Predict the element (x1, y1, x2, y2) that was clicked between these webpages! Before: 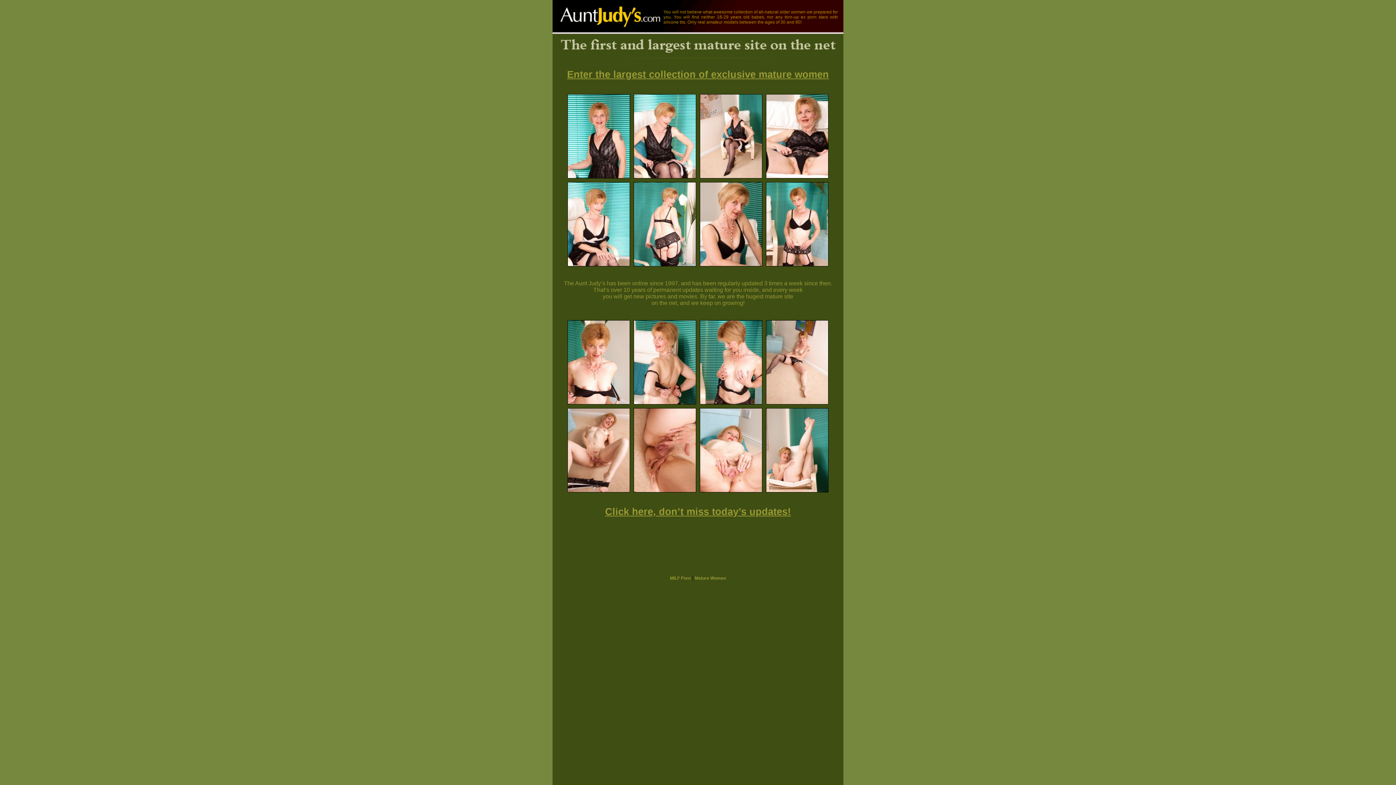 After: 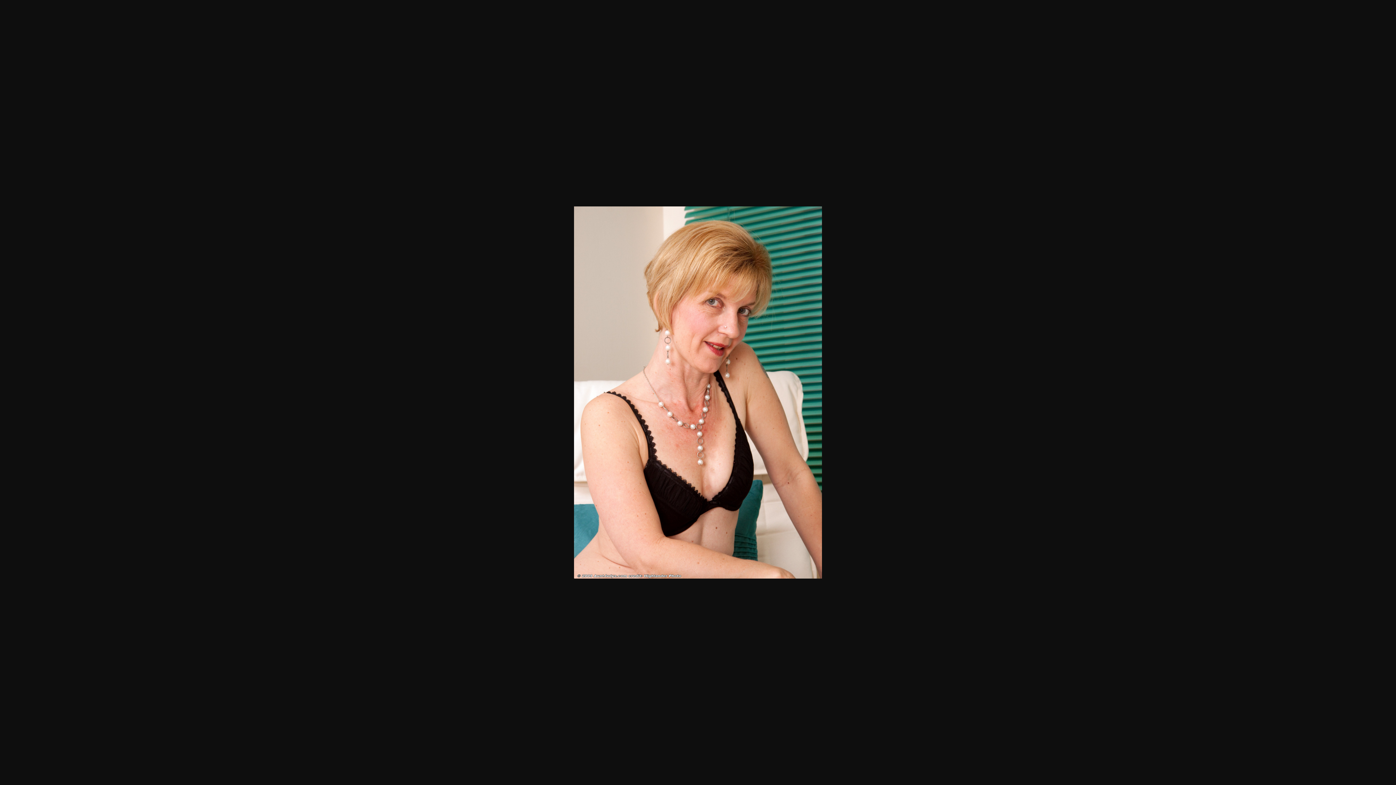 Action: bbox: (698, 264, 764, 269)